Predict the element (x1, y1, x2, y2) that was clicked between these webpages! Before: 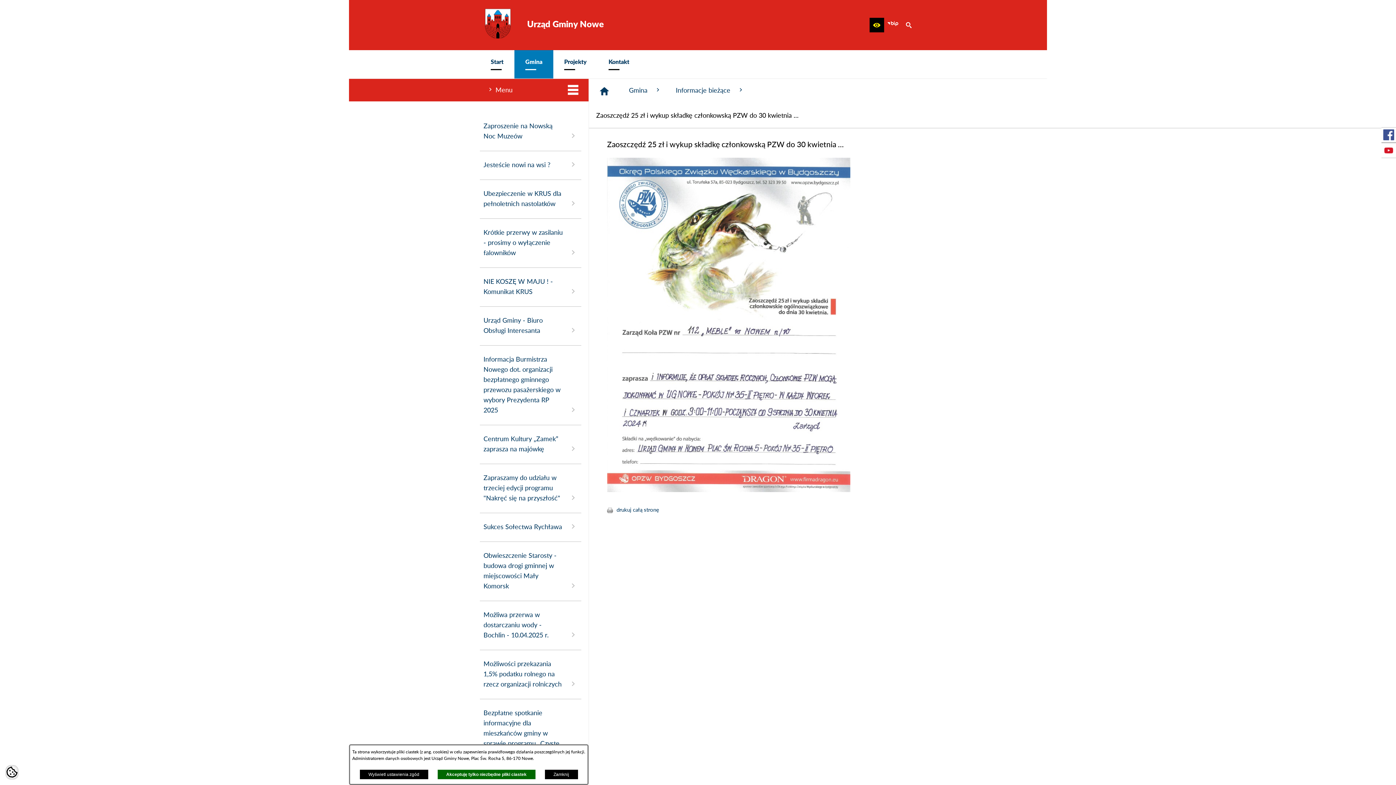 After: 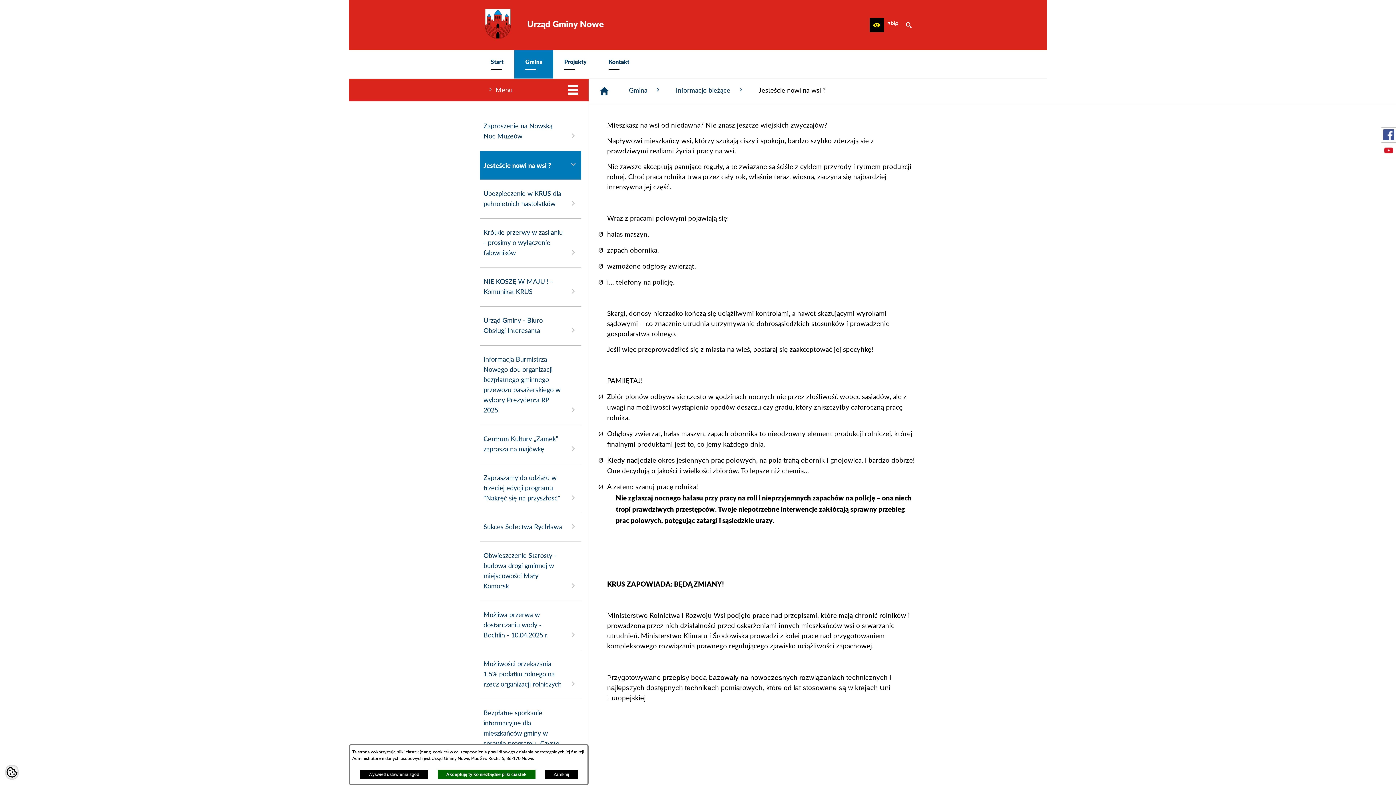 Action: bbox: (480, 151, 581, 180) label: Jesteście nowi na wsi ?